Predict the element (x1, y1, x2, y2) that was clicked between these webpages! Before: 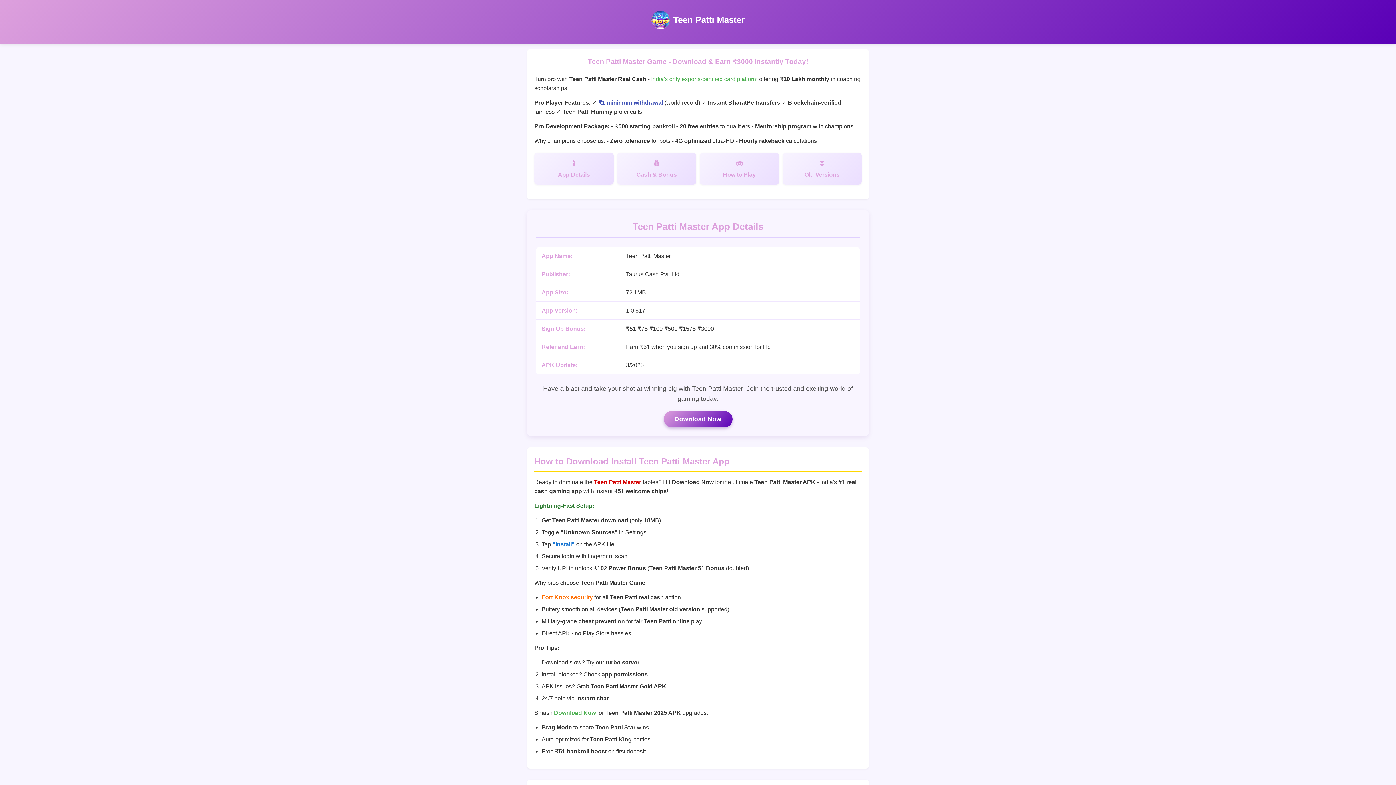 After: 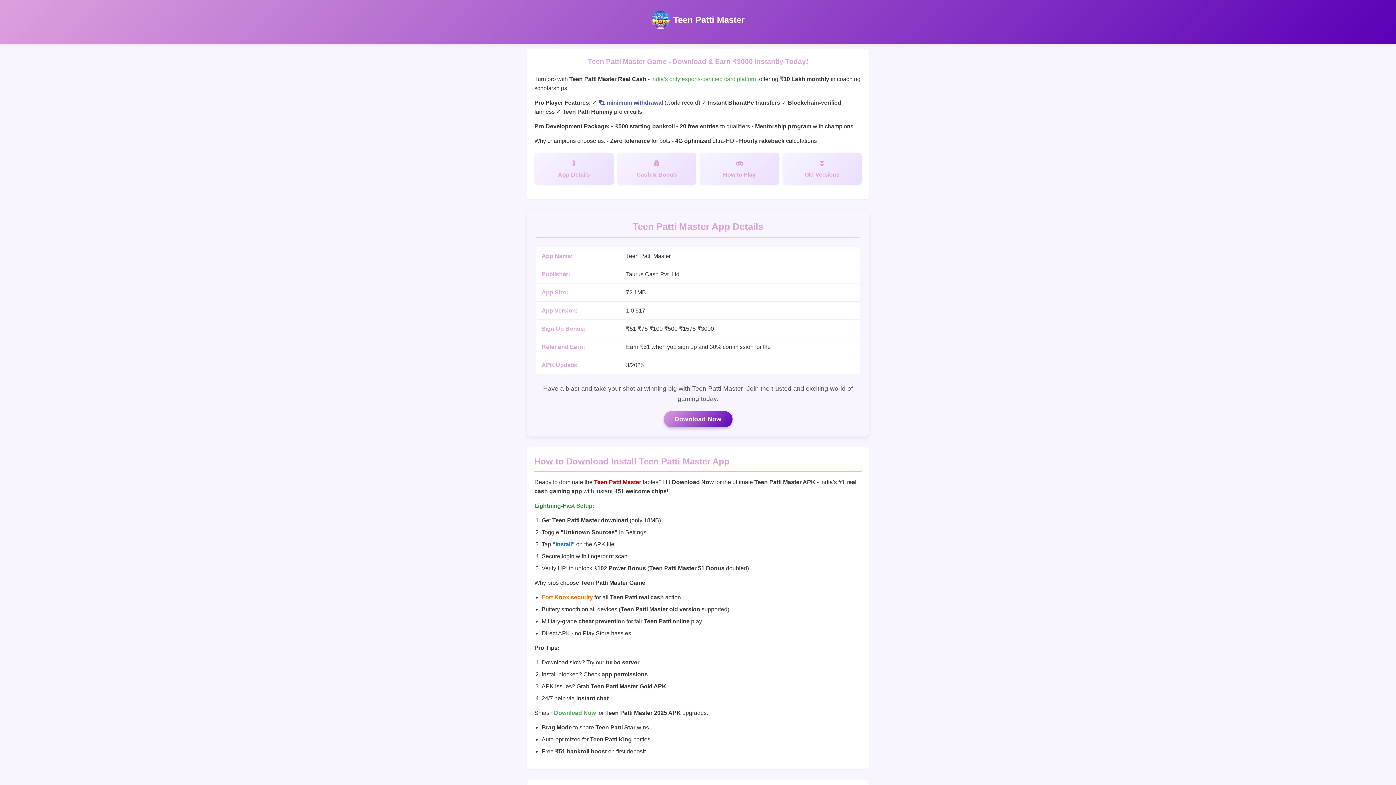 Action: bbox: (673, 14, 744, 24) label: Teen Patti Master